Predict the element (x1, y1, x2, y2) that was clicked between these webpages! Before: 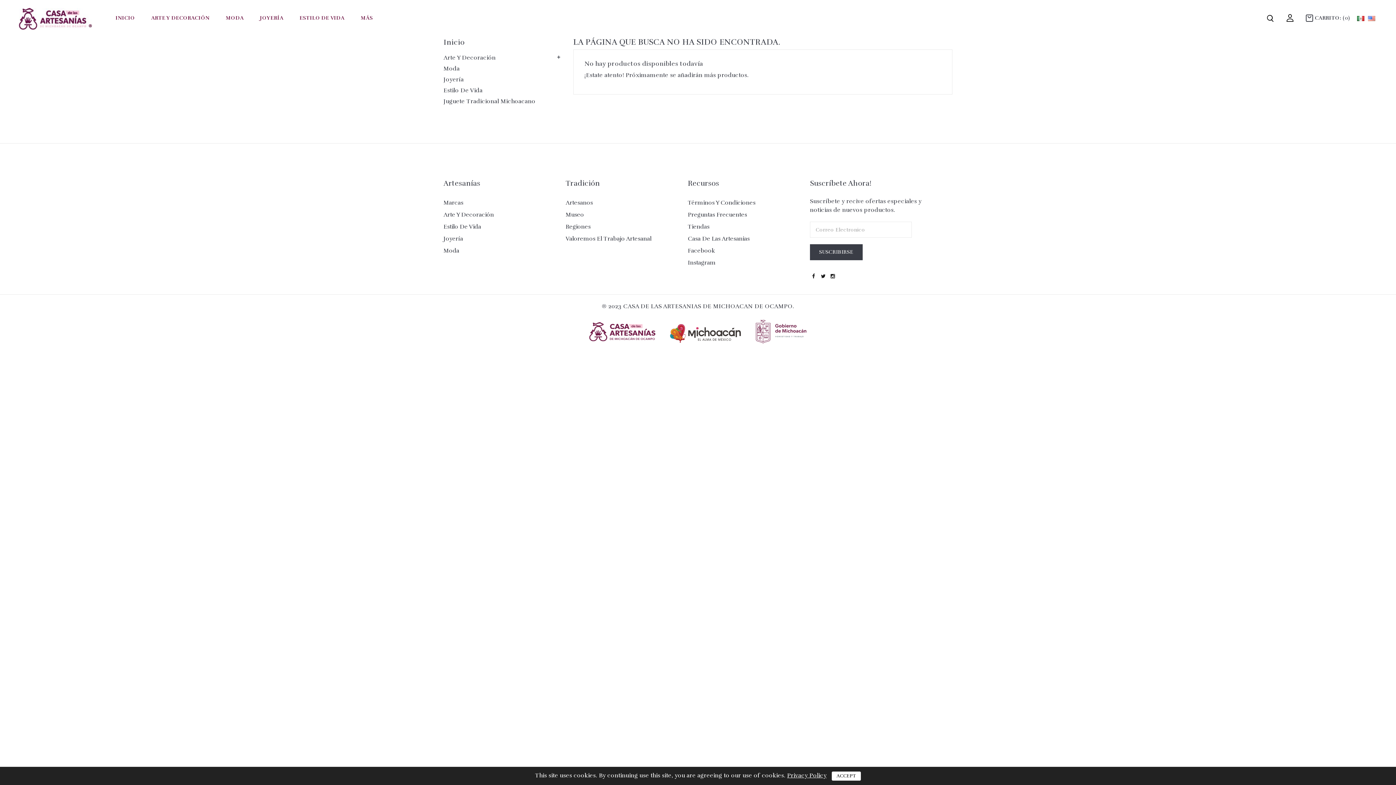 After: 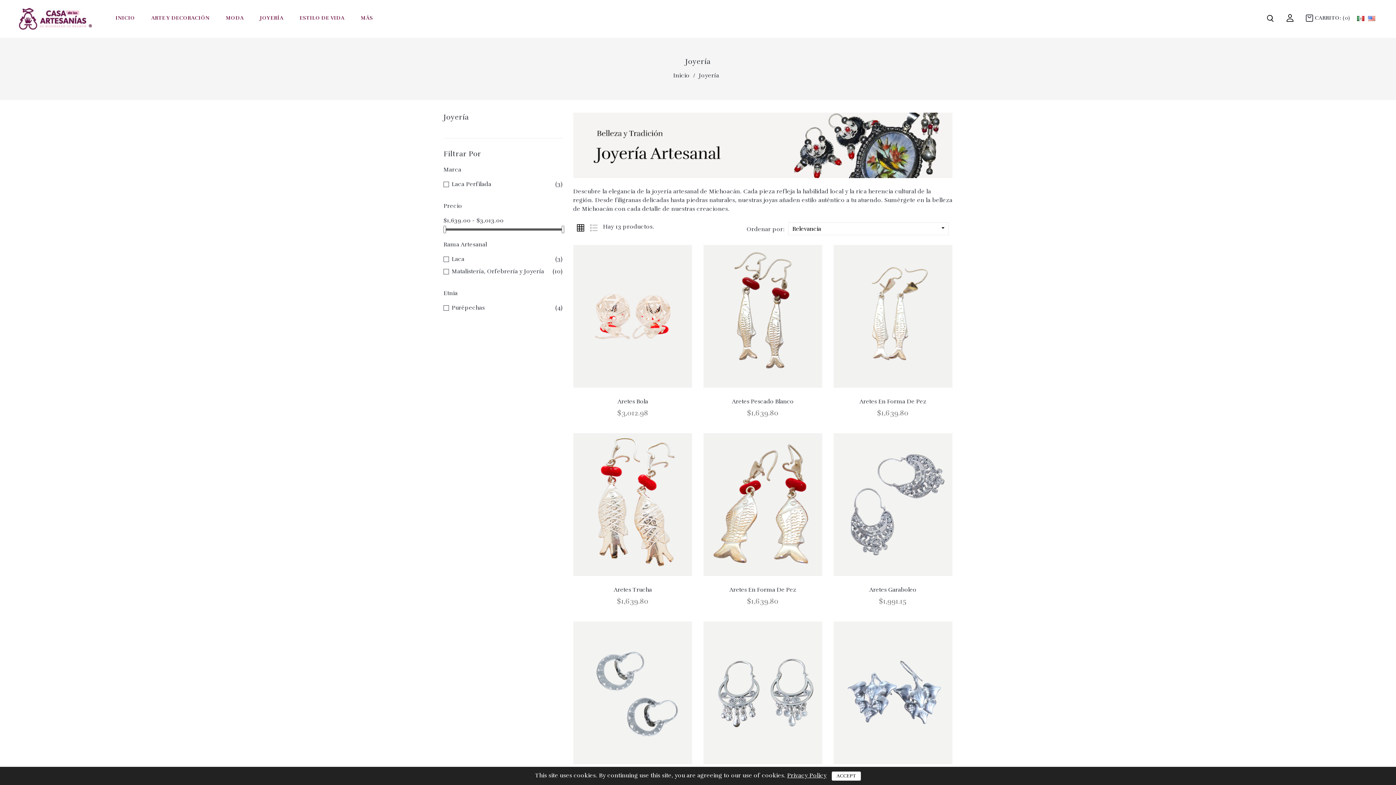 Action: bbox: (443, 74, 562, 85) label: Joyería